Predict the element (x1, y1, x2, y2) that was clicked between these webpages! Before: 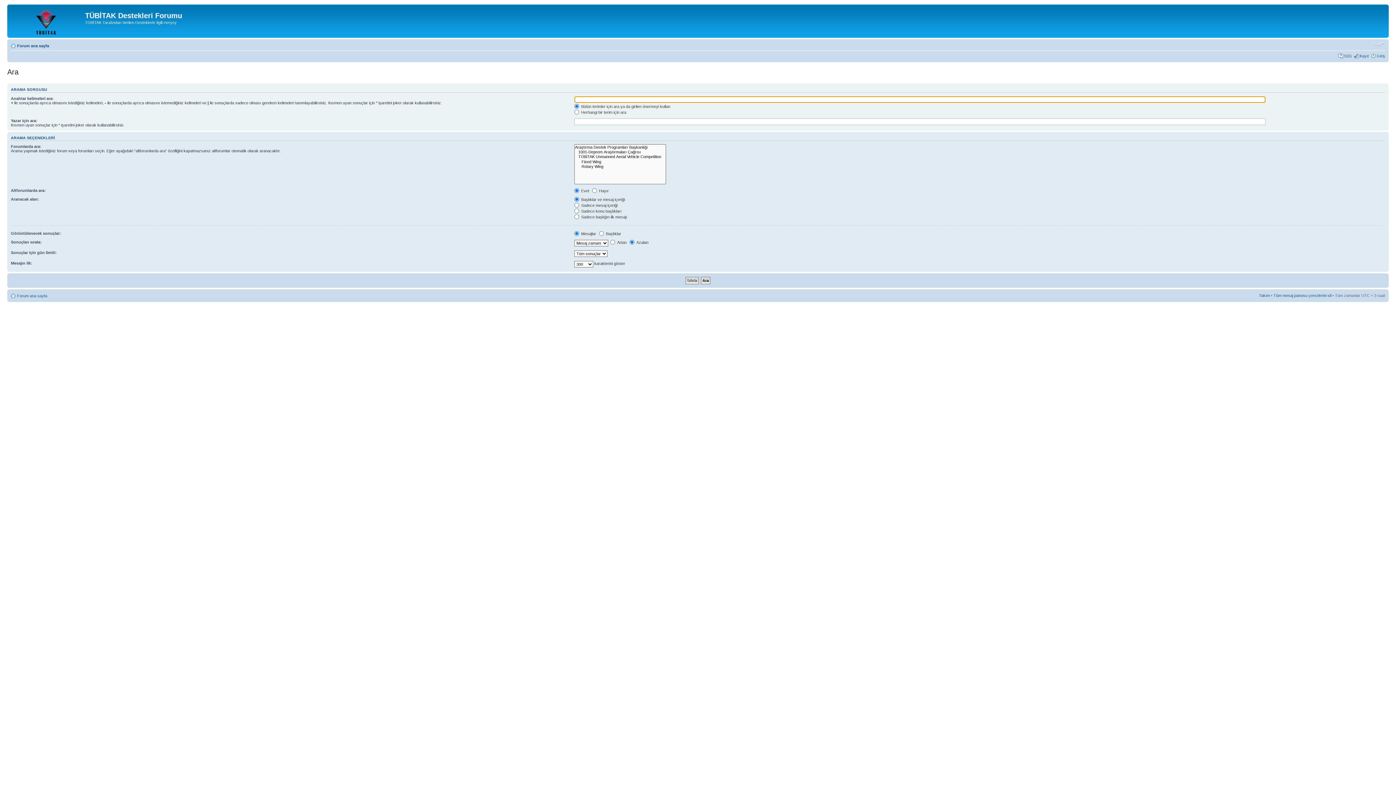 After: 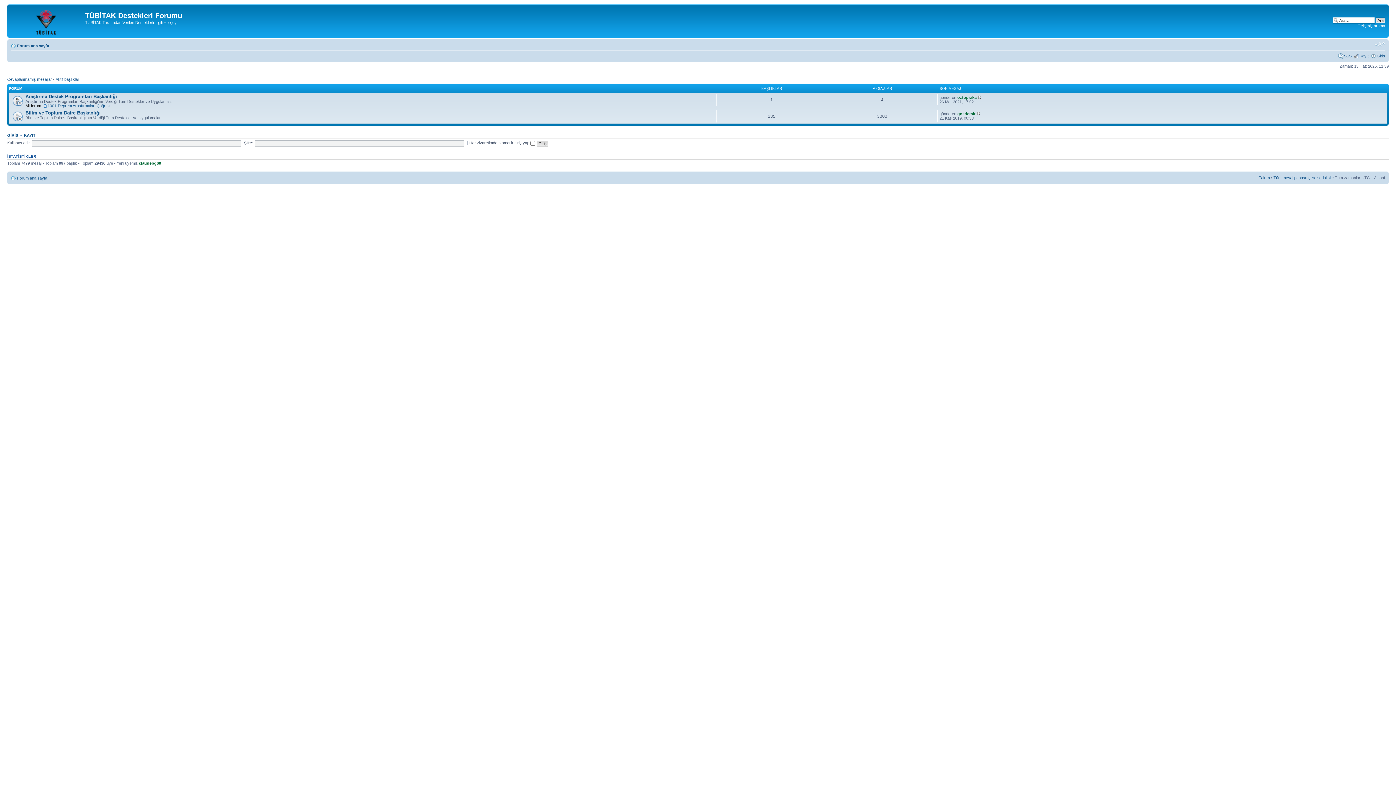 Action: bbox: (9, 6, 85, 36)